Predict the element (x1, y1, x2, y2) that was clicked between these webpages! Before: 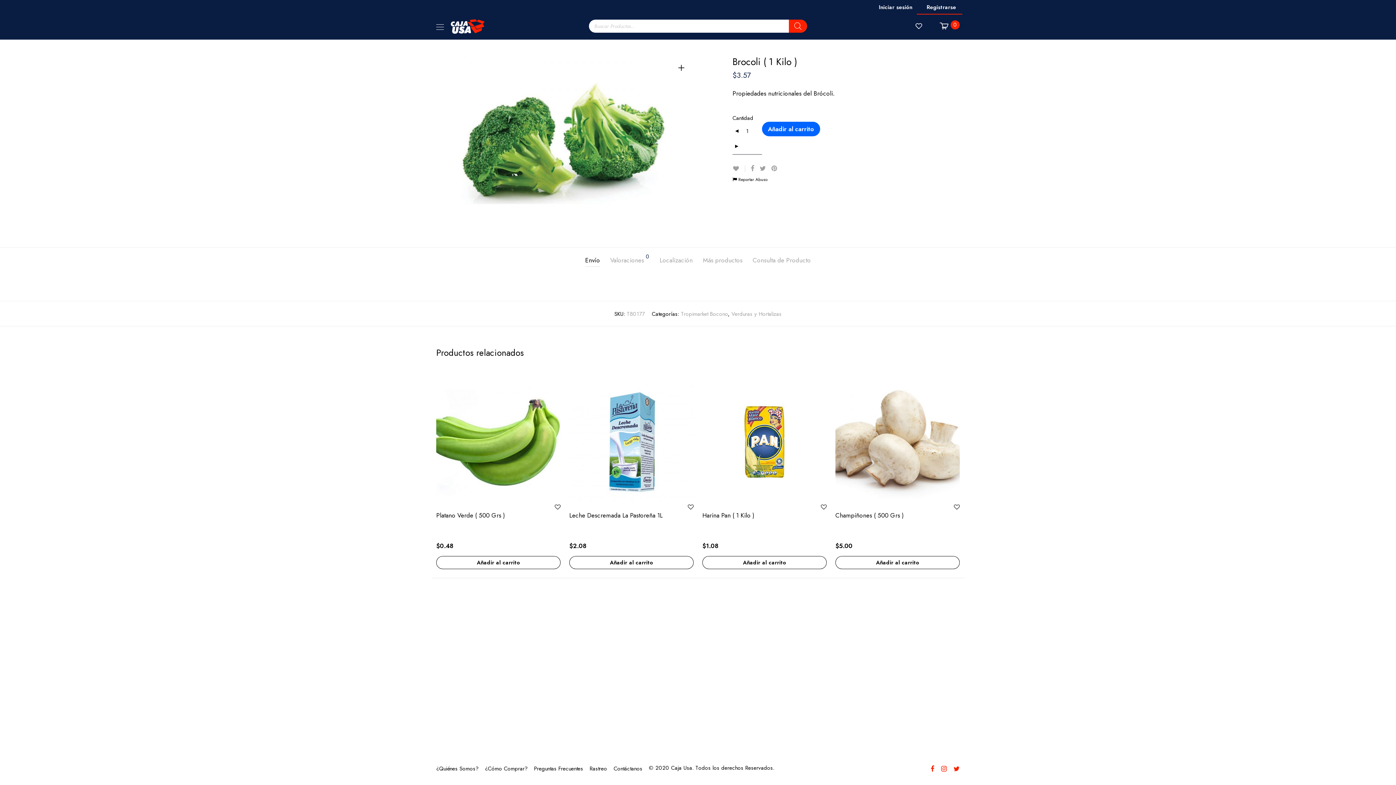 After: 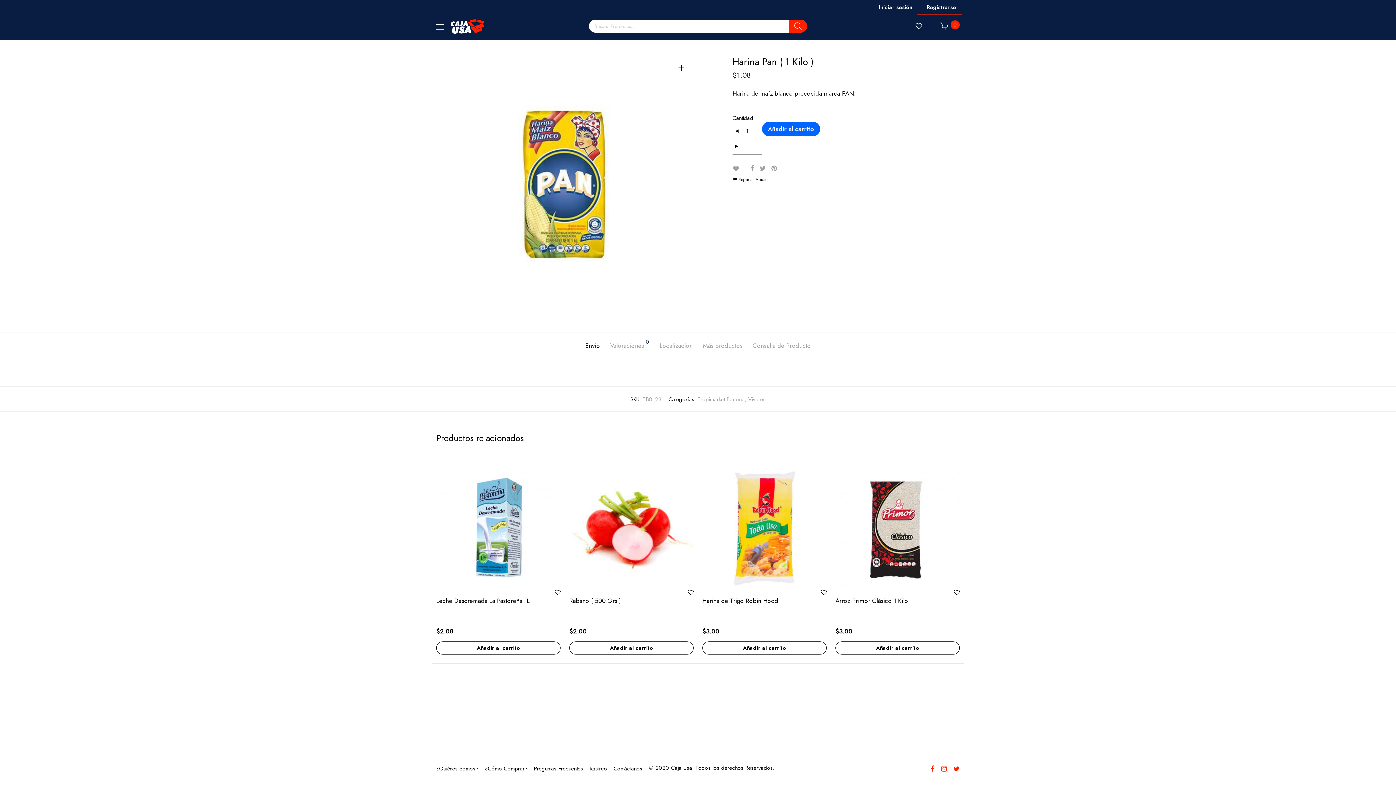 Action: bbox: (702, 379, 826, 504)